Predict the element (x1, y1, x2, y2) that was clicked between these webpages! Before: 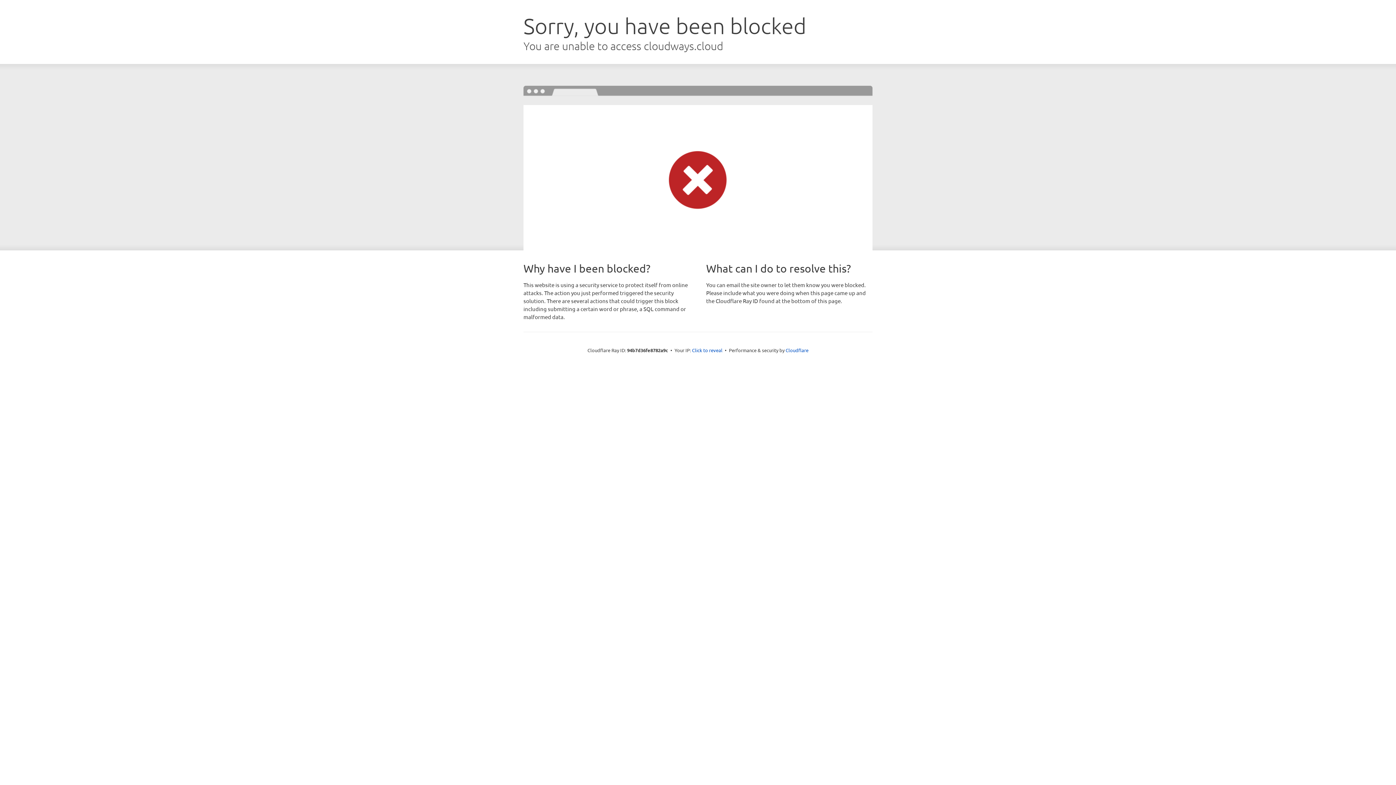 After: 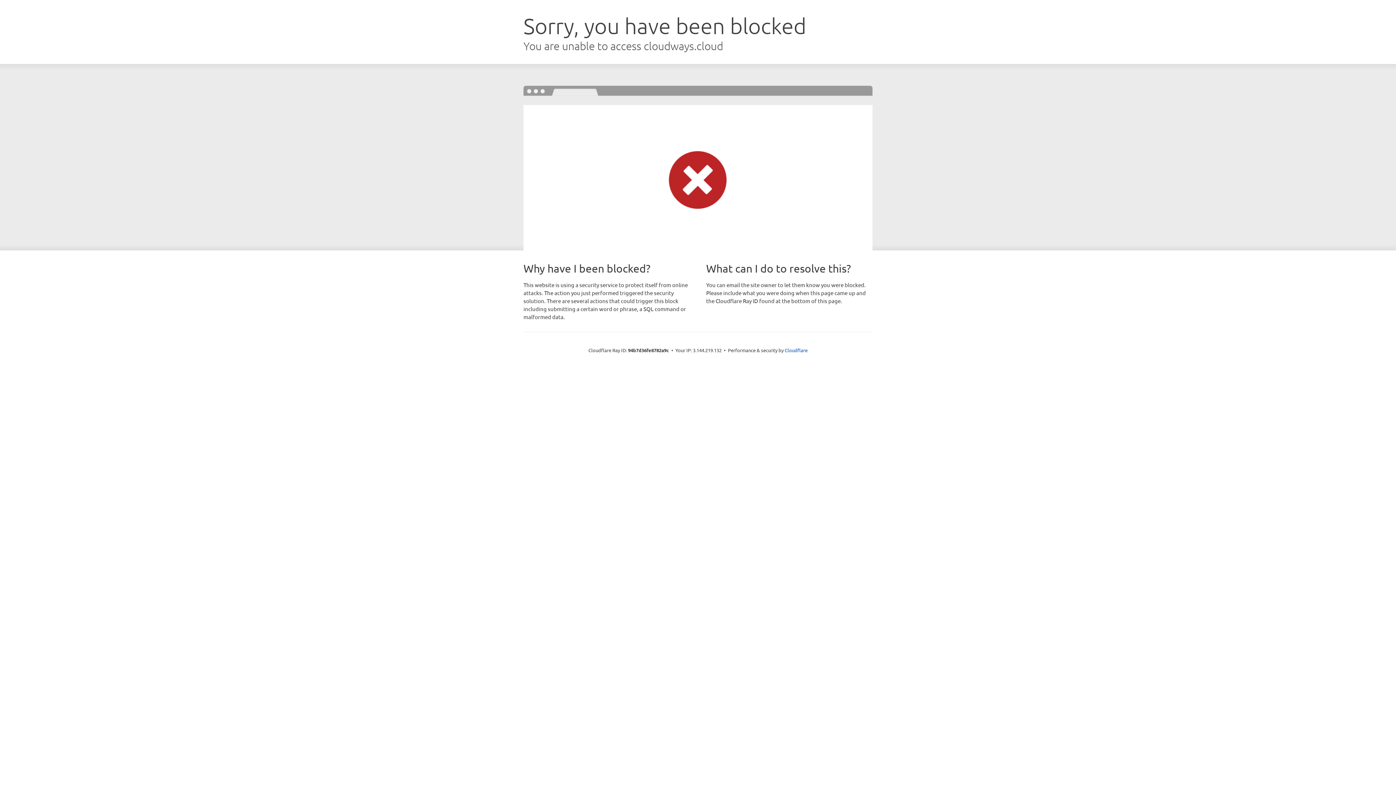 Action: label: Click to reveal bbox: (692, 346, 722, 353)